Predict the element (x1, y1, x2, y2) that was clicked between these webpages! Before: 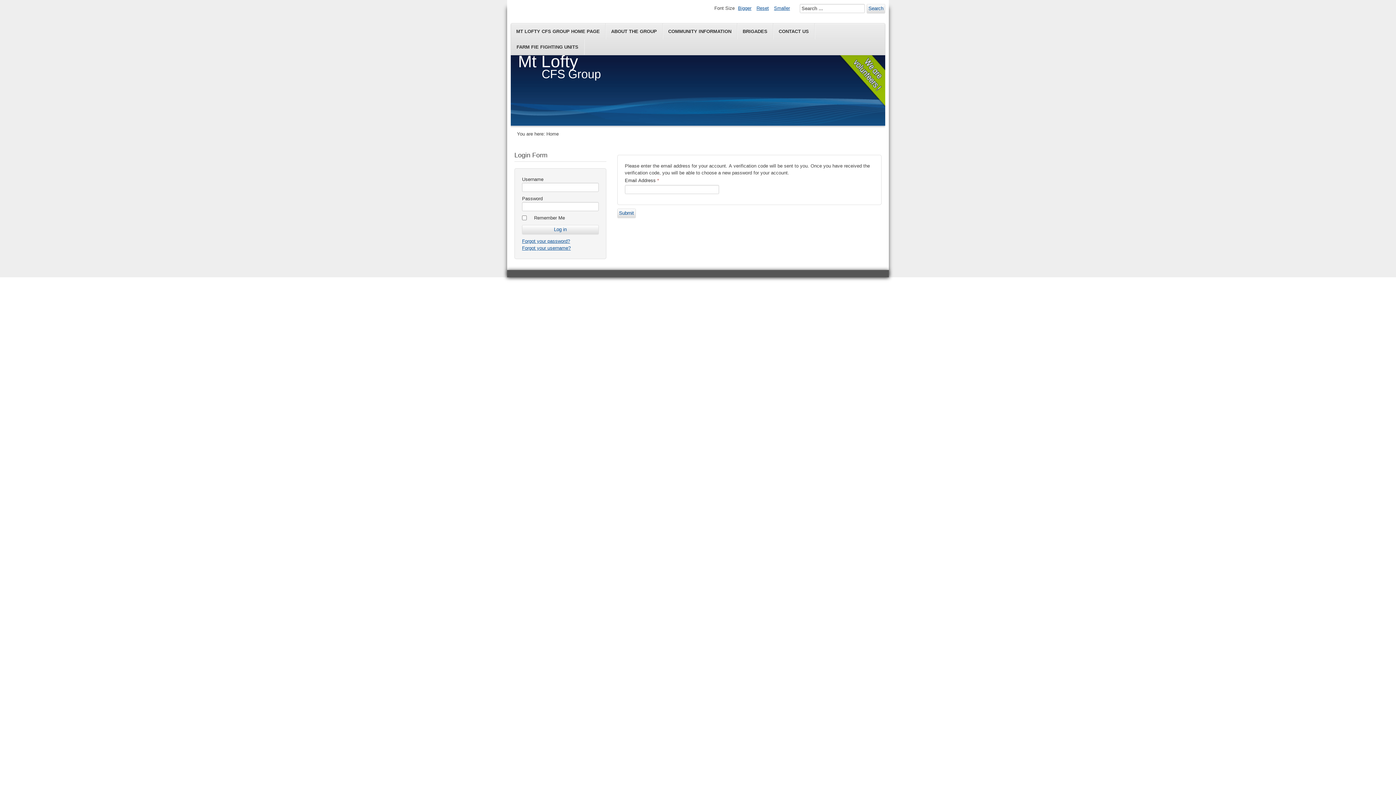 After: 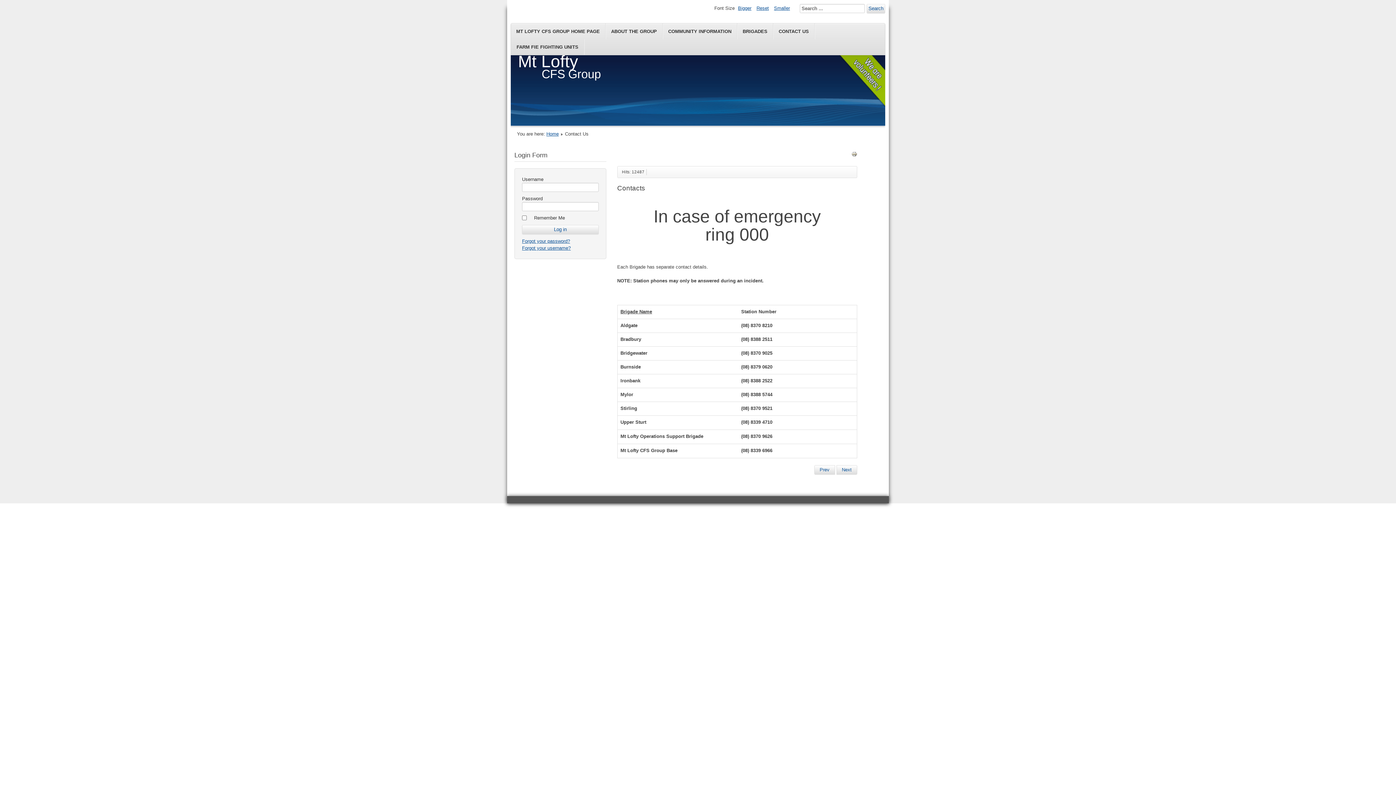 Action: bbox: (773, 23, 814, 39) label: CONTACT US